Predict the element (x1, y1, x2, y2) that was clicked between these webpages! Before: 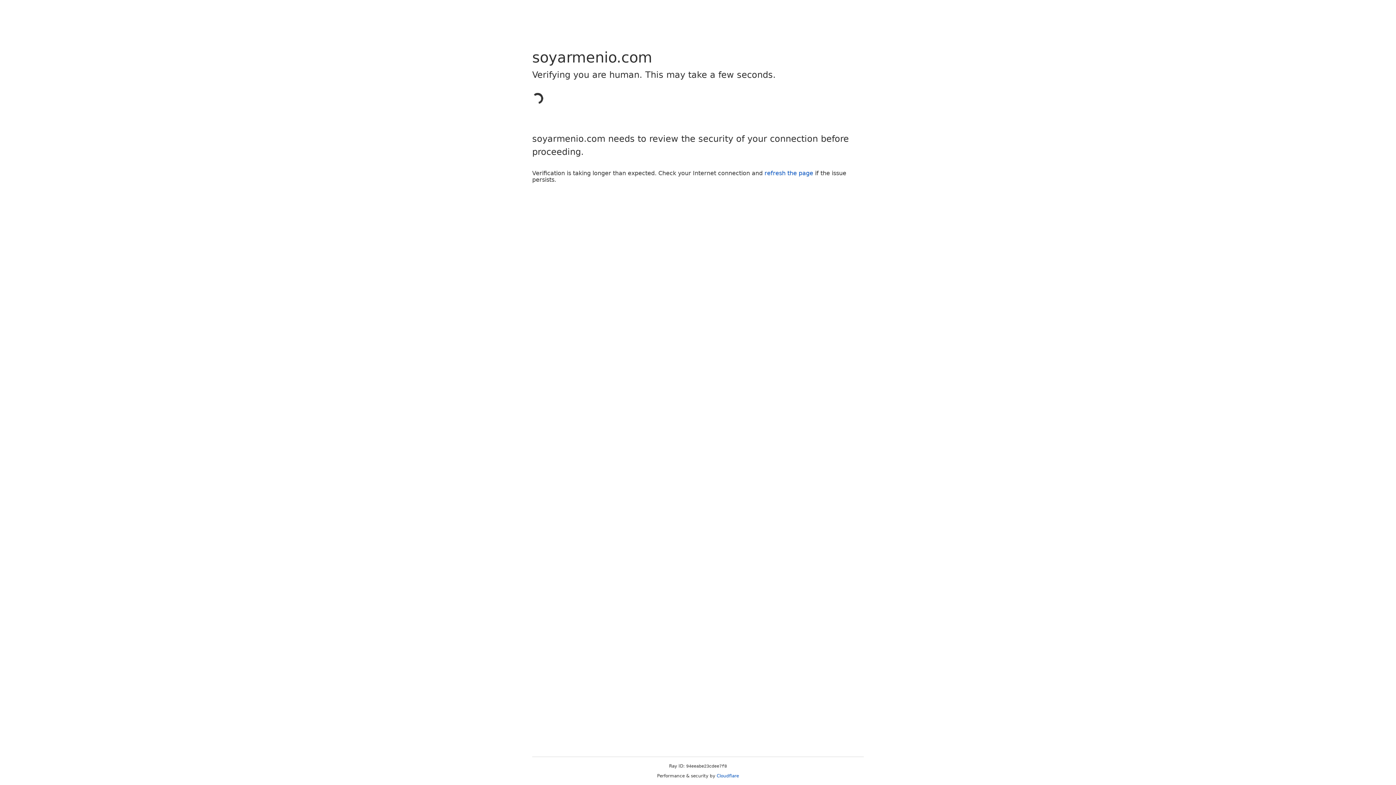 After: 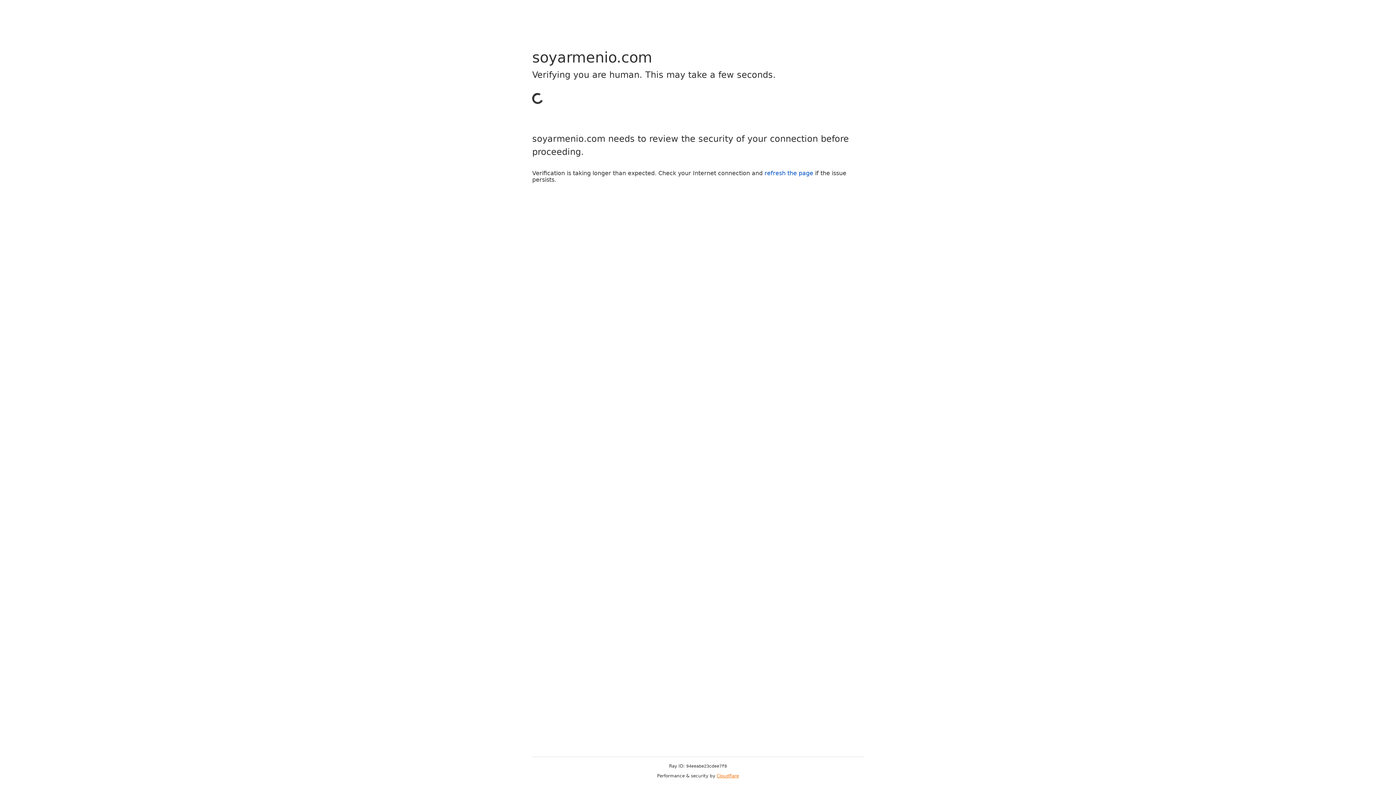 Action: label: Cloudflare bbox: (716, 773, 739, 778)